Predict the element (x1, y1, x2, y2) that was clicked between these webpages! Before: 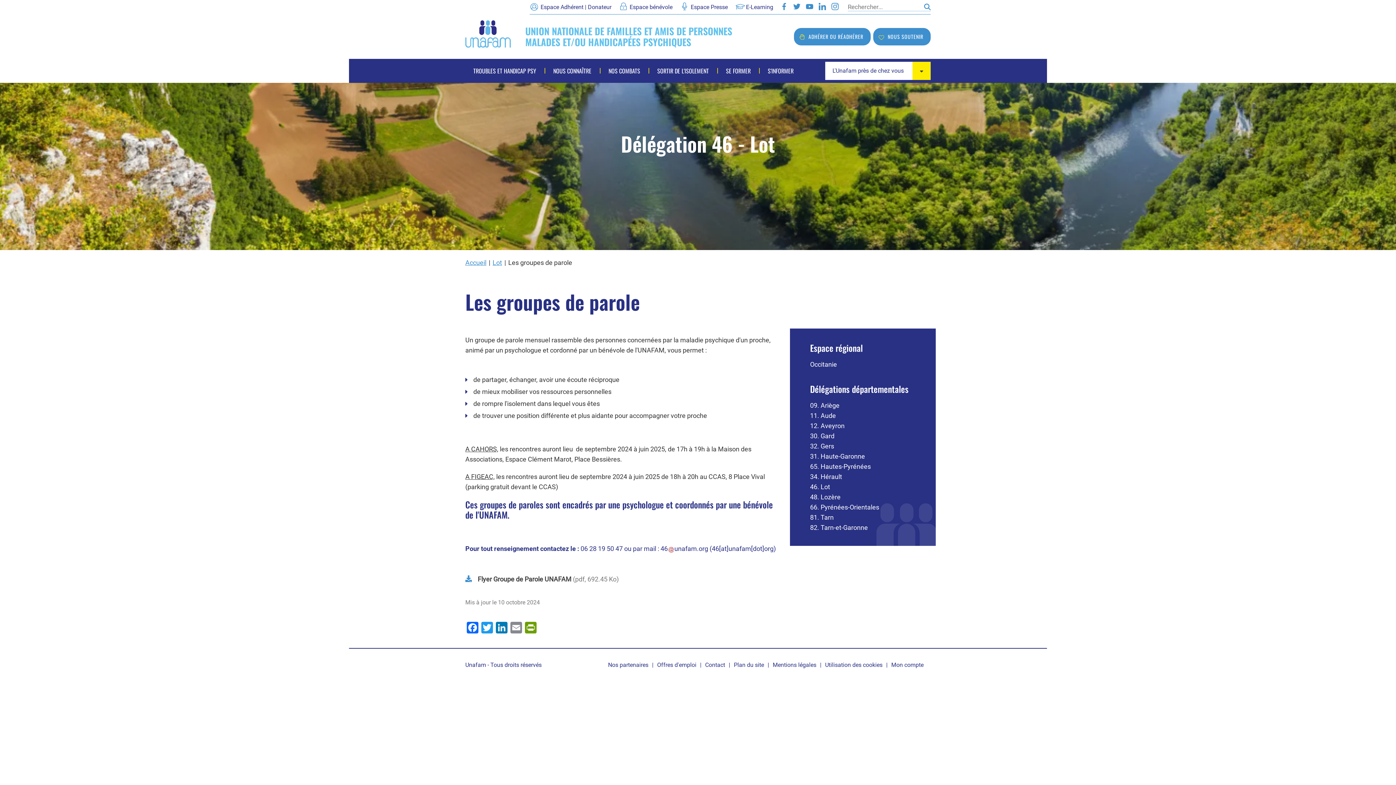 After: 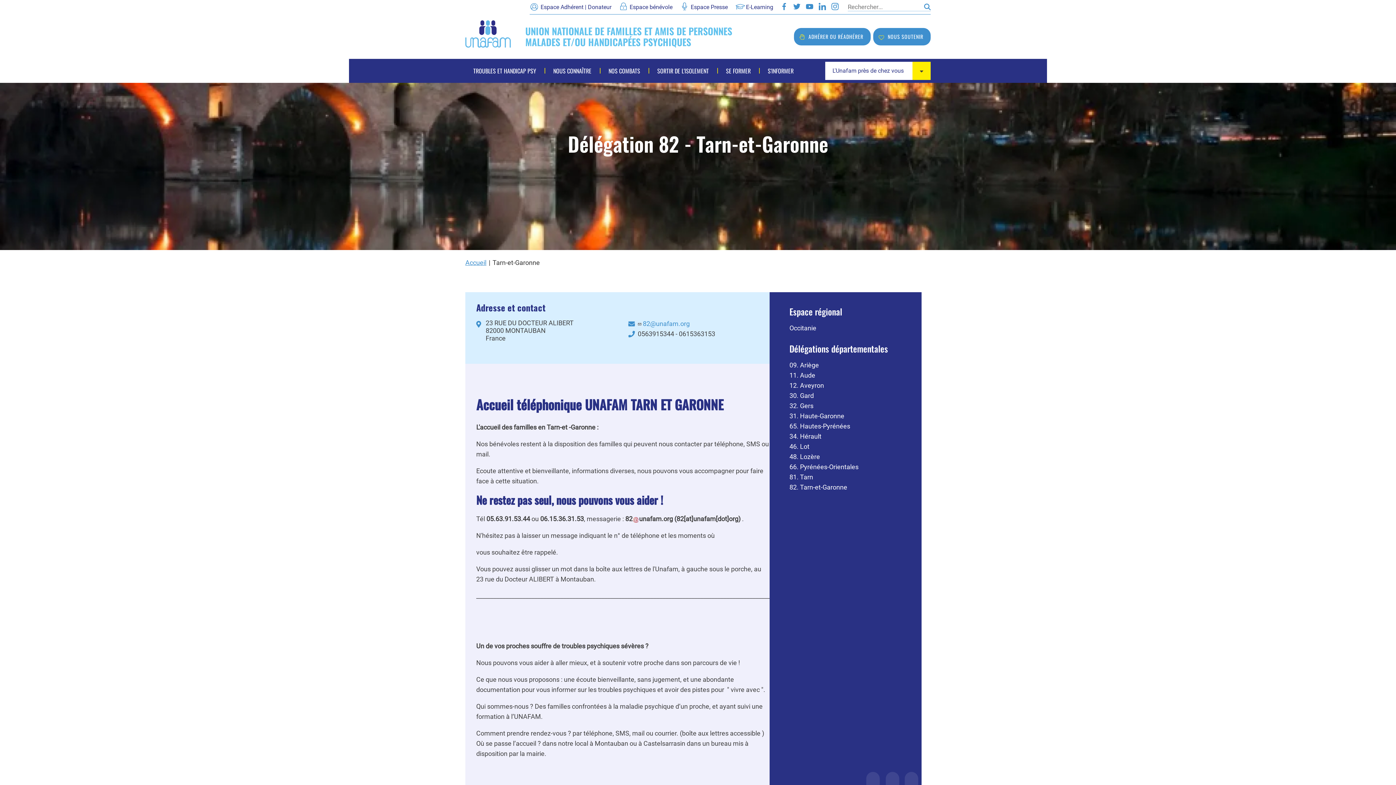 Action: label: 82. Tarn-et-Garonne bbox: (810, 524, 868, 531)